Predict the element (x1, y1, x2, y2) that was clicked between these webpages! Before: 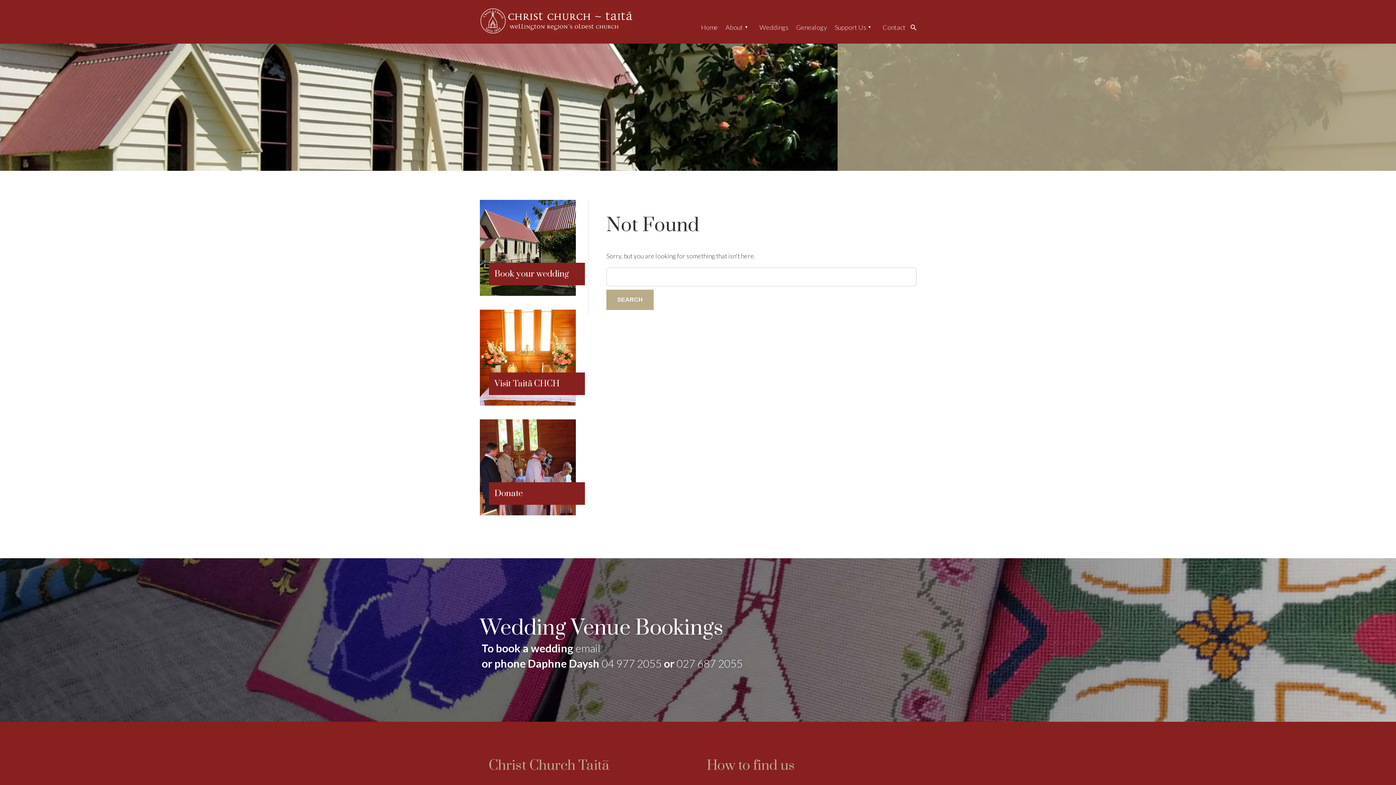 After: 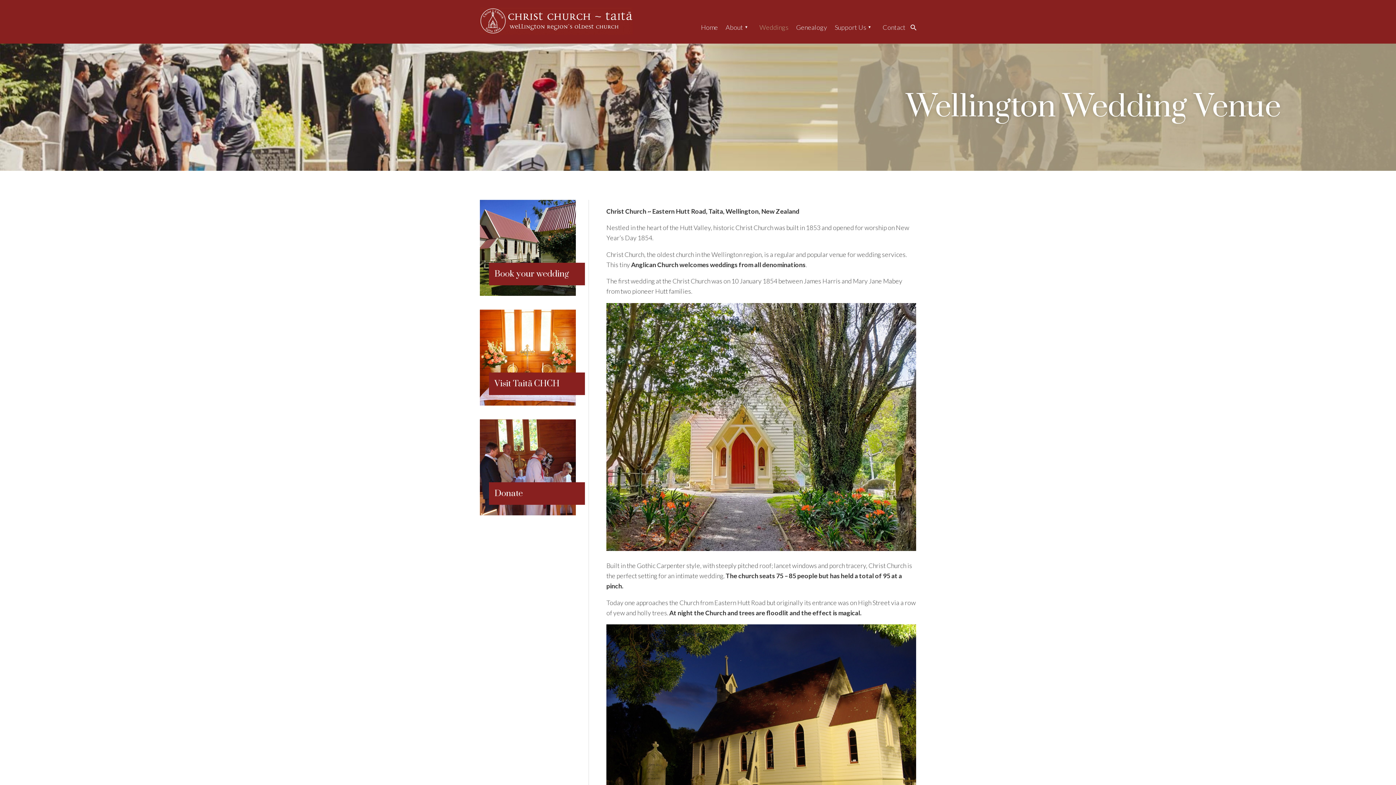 Action: bbox: (480, 290, 576, 297) label: Book your wedding